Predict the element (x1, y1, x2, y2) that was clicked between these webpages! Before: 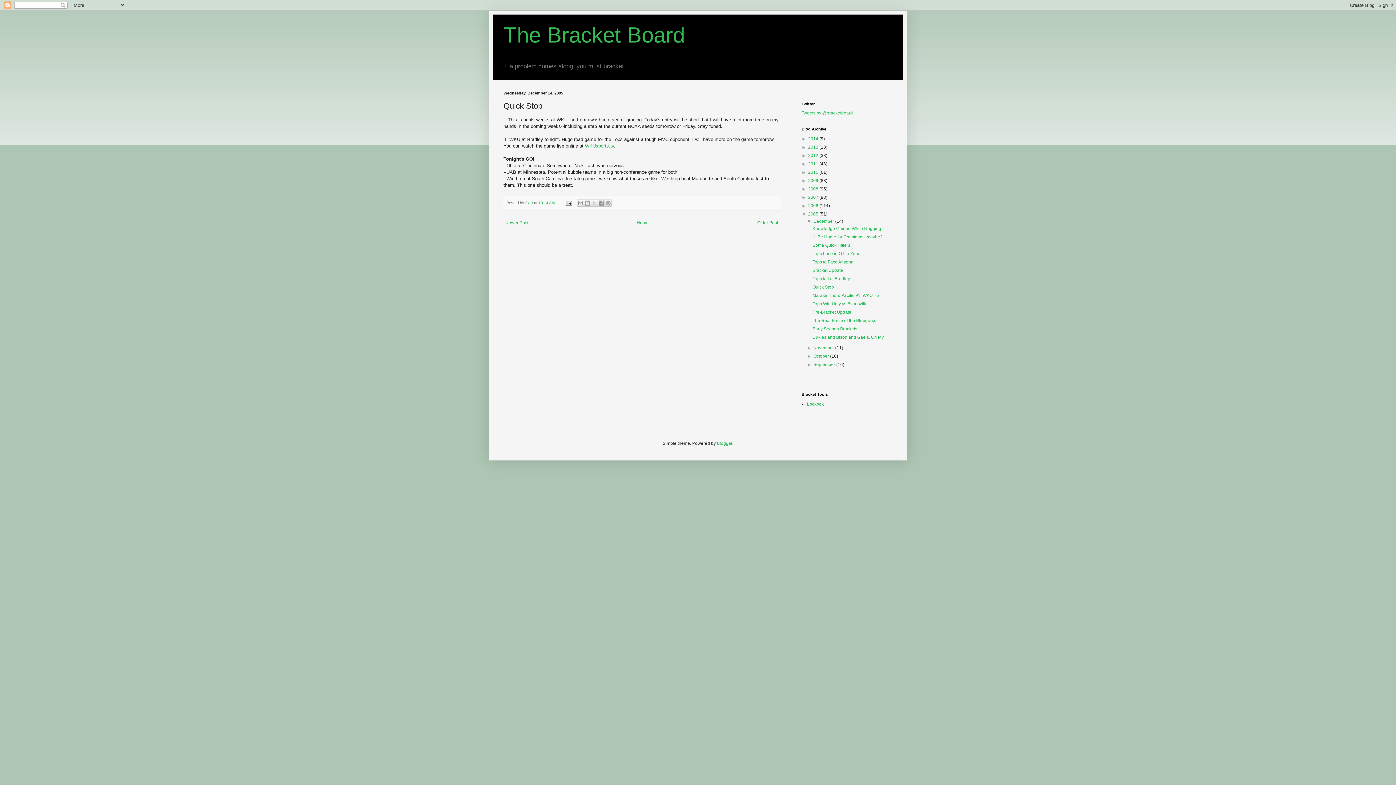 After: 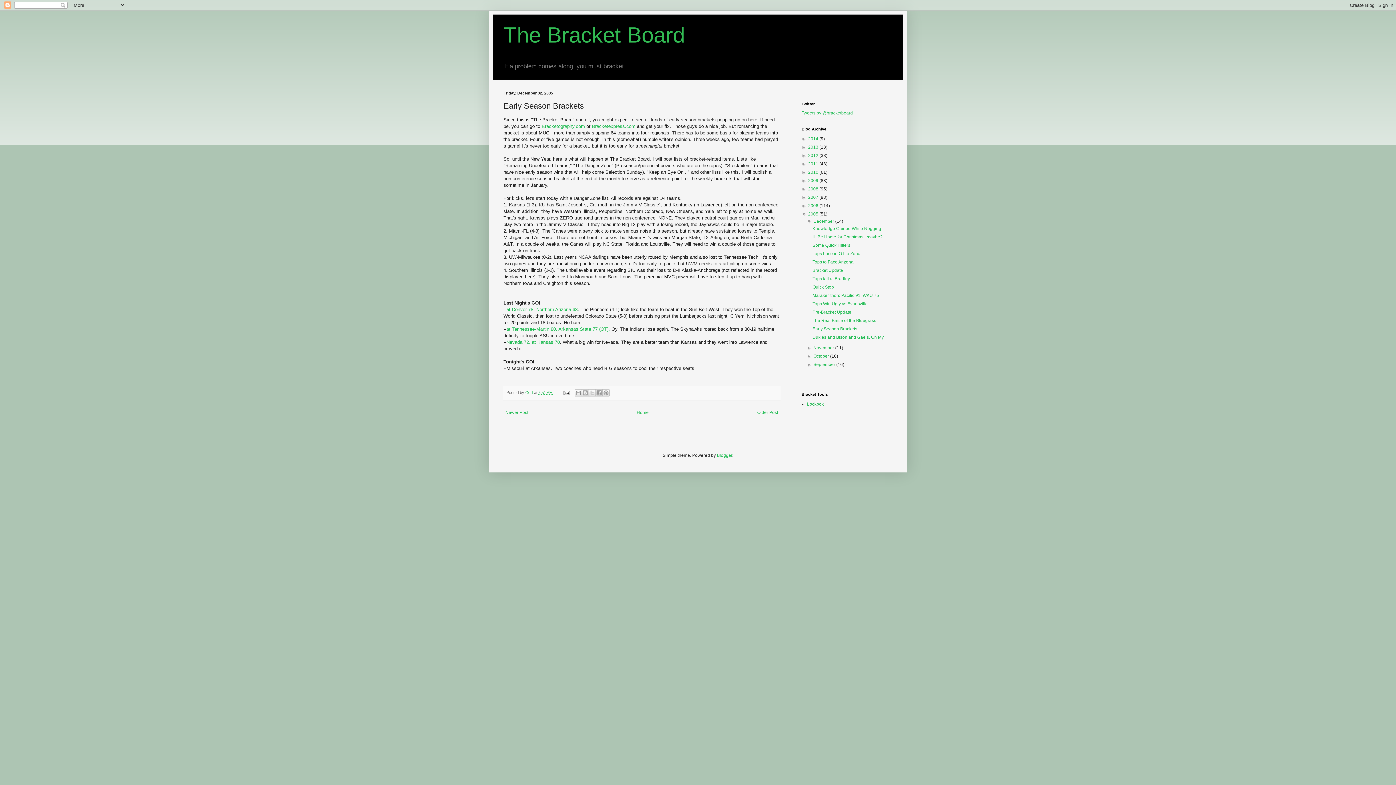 Action: label: Early Season Brackets bbox: (812, 326, 857, 331)